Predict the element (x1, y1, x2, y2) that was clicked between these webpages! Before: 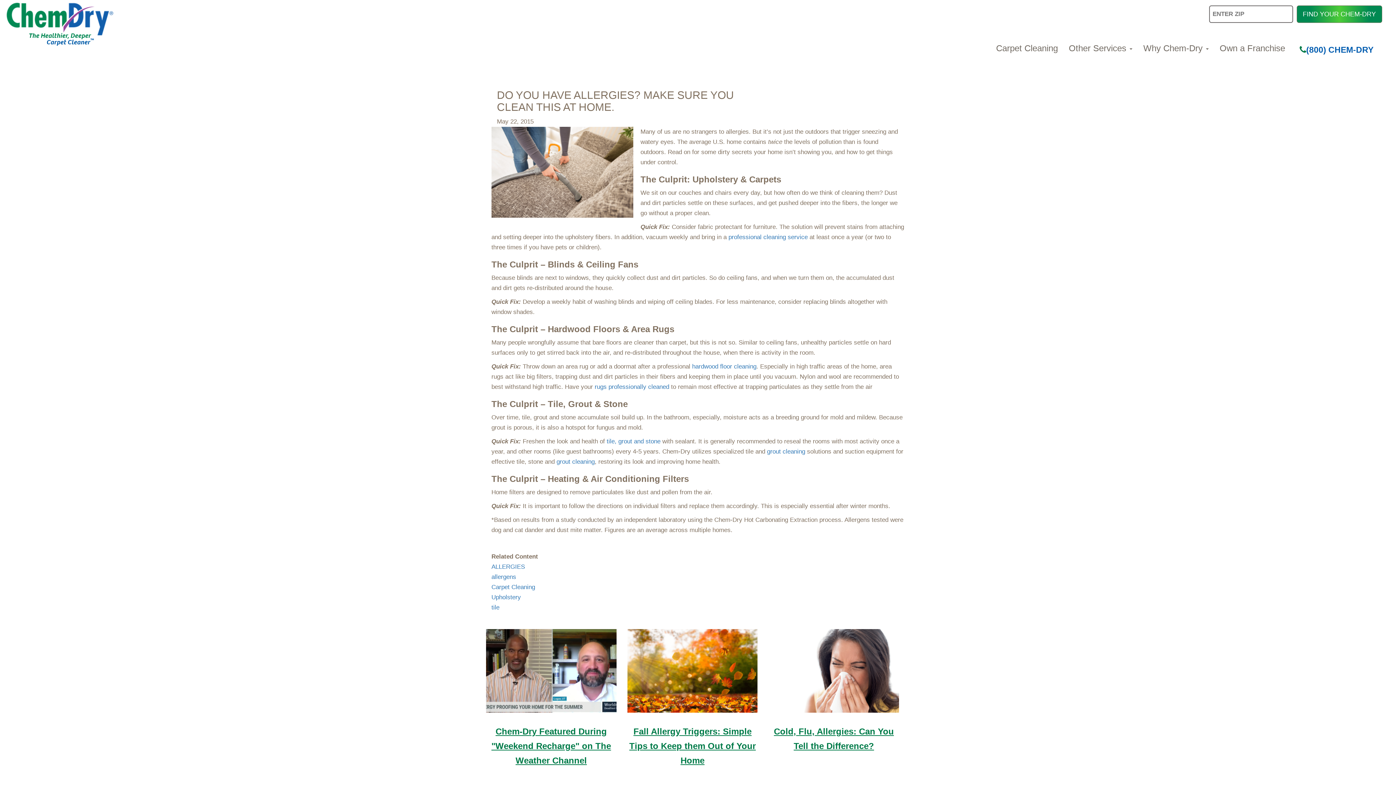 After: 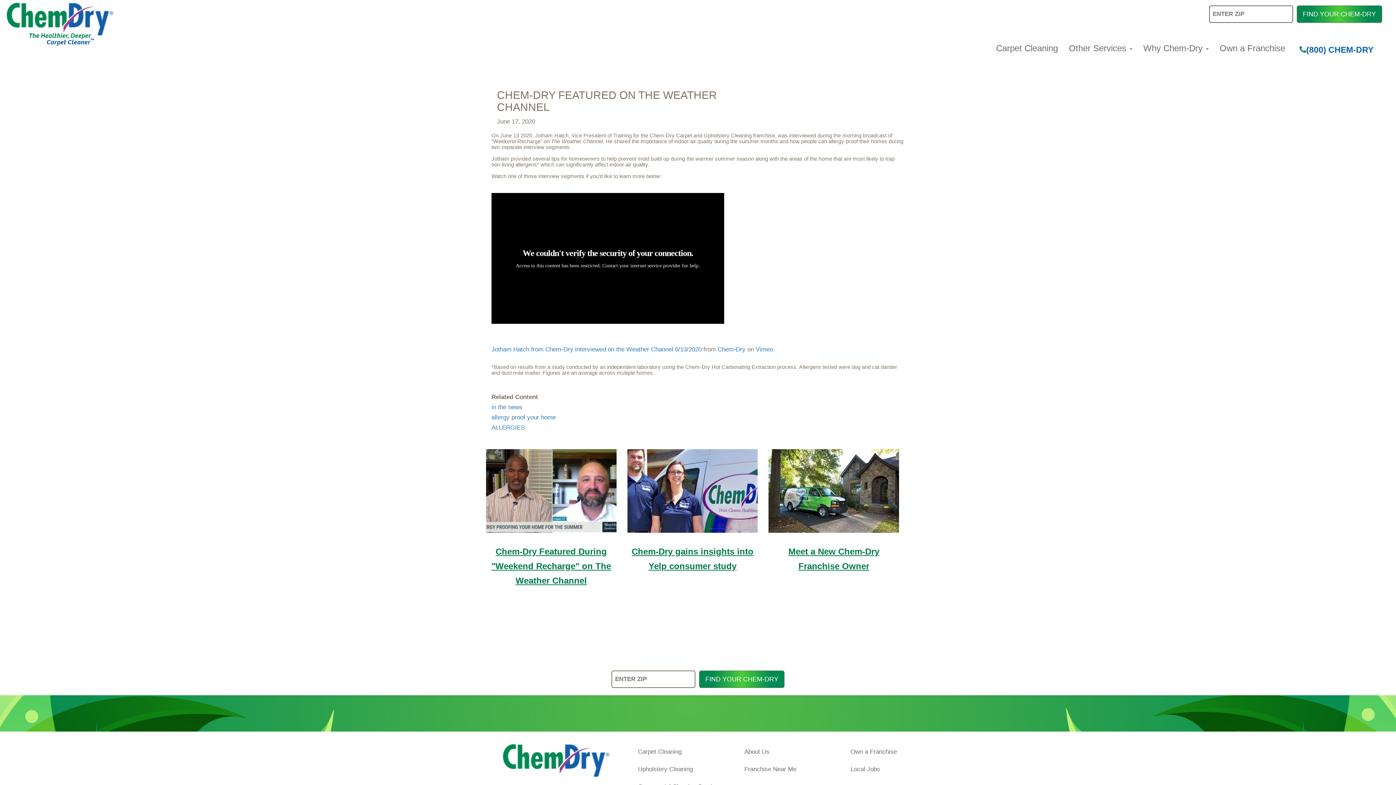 Action: label: Chem-Dry Featured During "Weekend Recharge" on The Weather Channel bbox: (491, 726, 611, 765)